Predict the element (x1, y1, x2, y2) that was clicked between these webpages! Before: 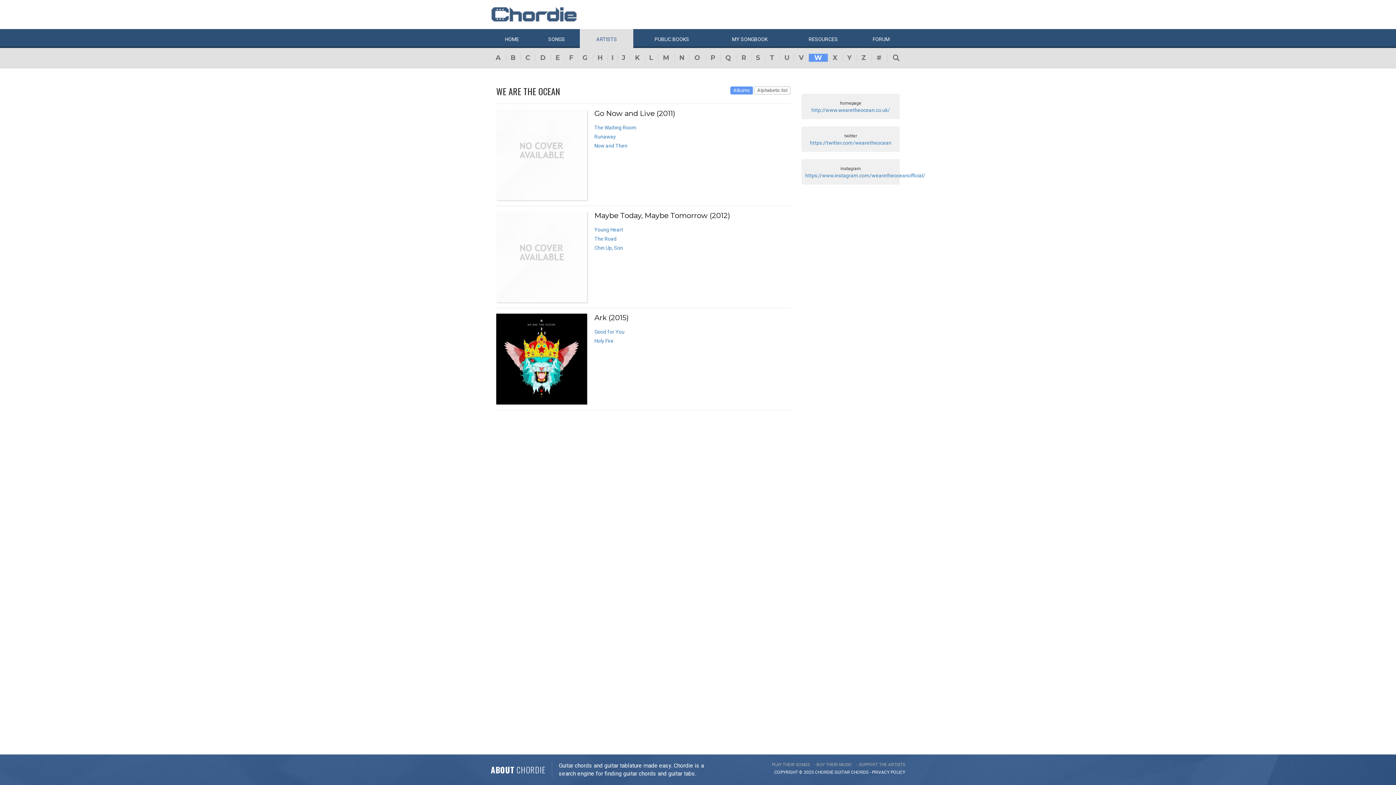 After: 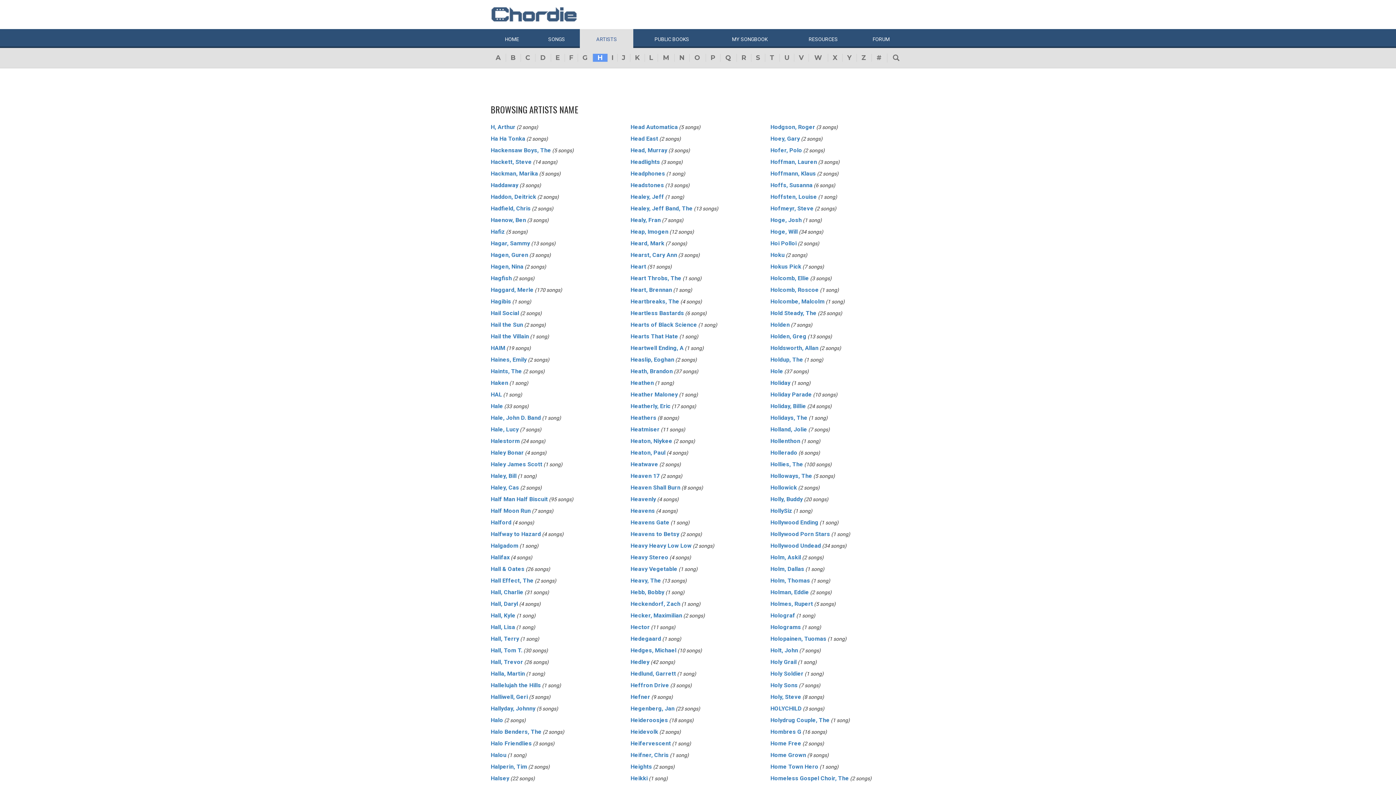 Action: label: H bbox: (592, 53, 607, 61)